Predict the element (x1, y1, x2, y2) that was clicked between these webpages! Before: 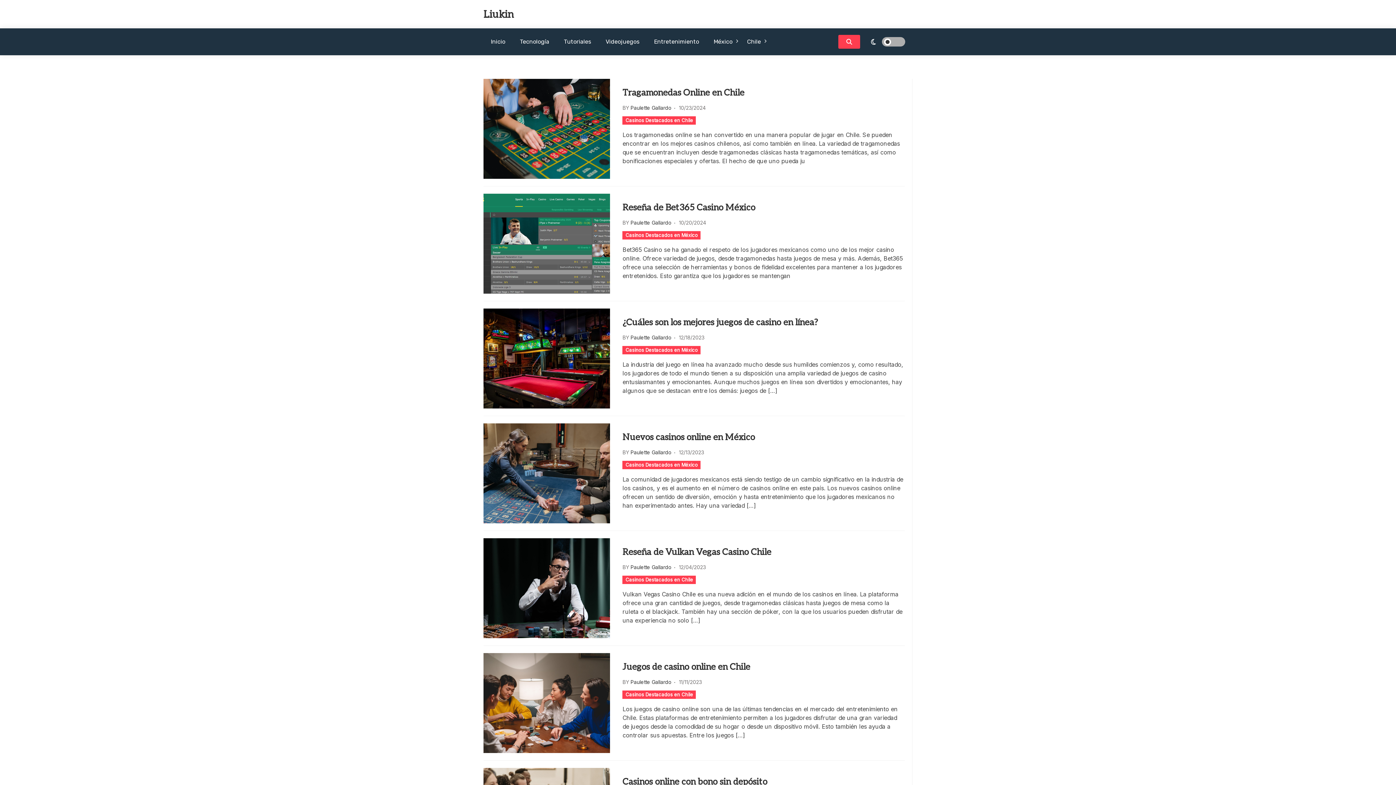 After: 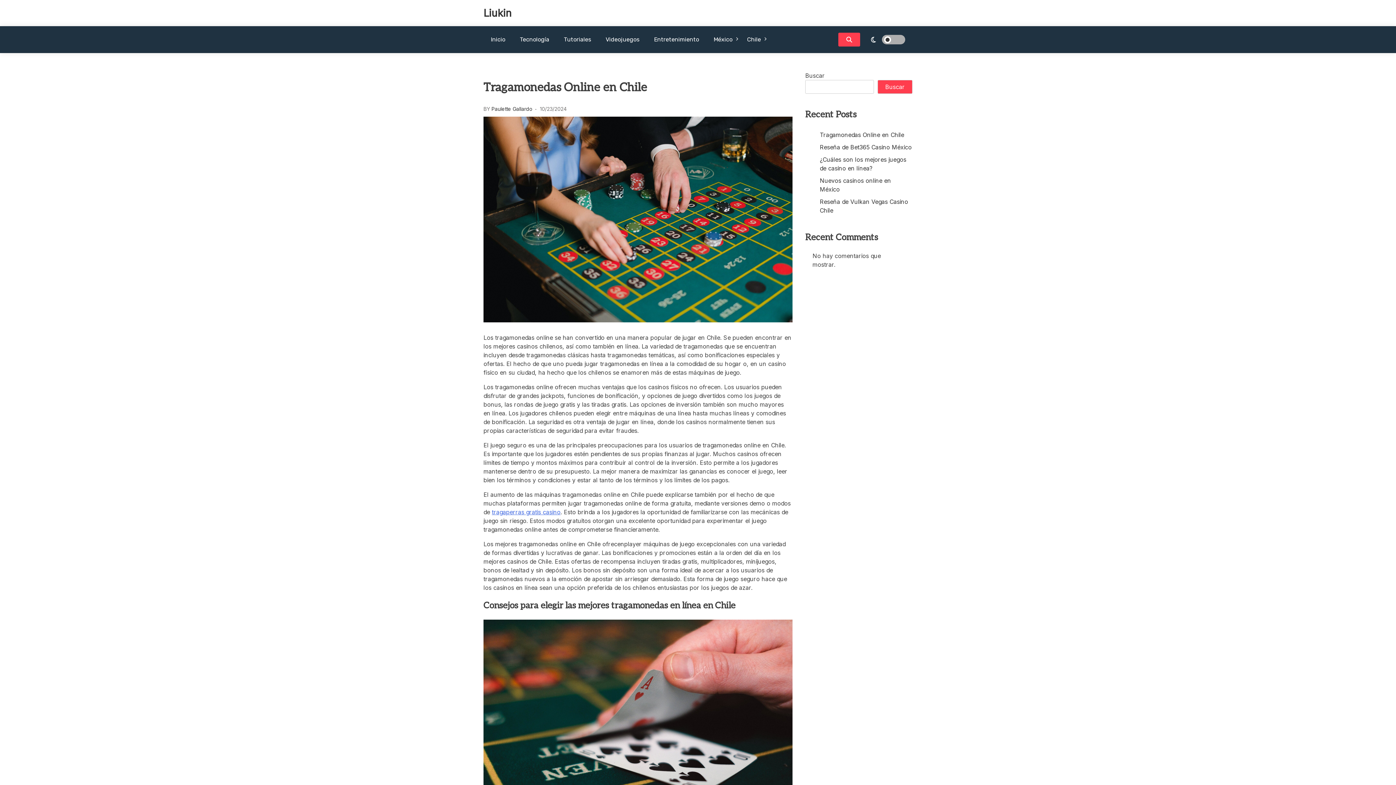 Action: bbox: (622, 86, 905, 99) label: Tragamonedas Online en Chile